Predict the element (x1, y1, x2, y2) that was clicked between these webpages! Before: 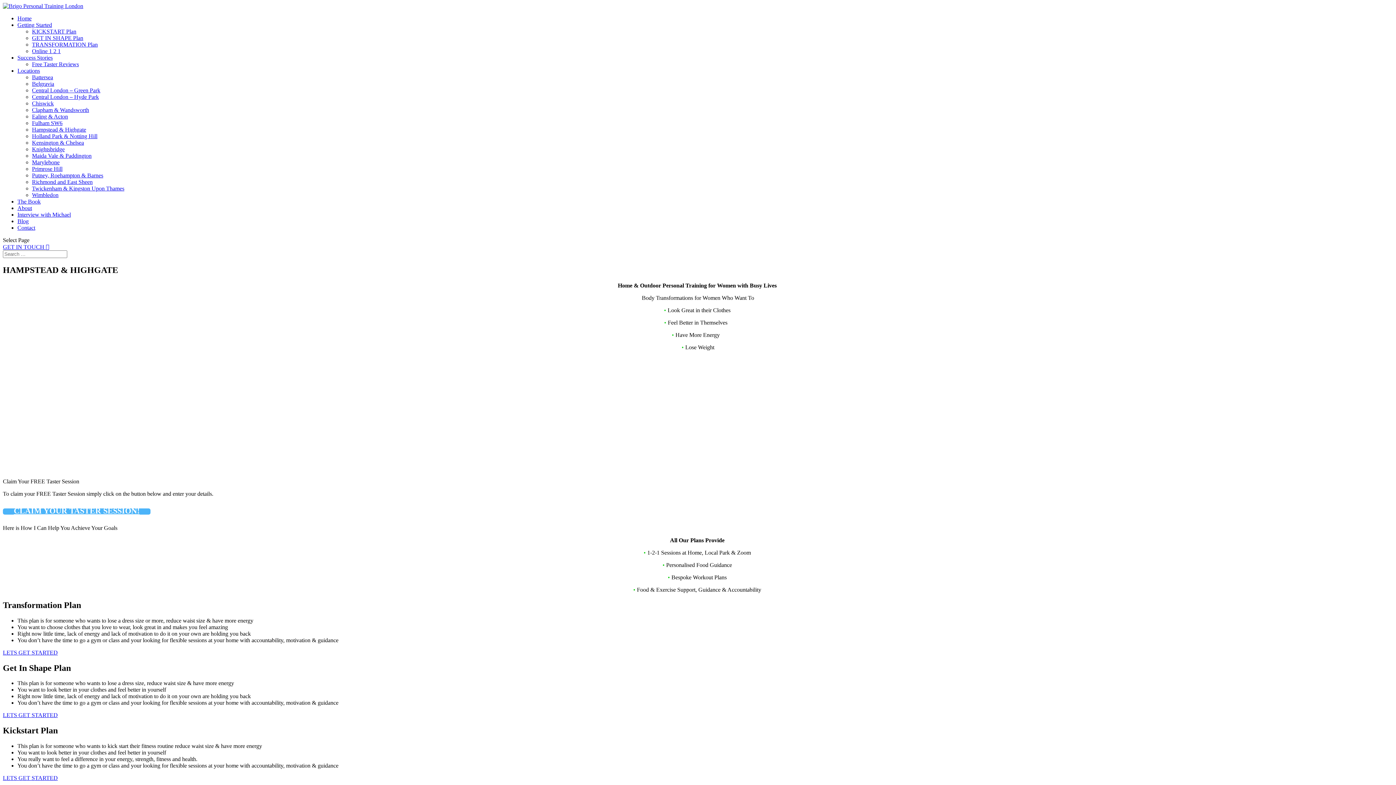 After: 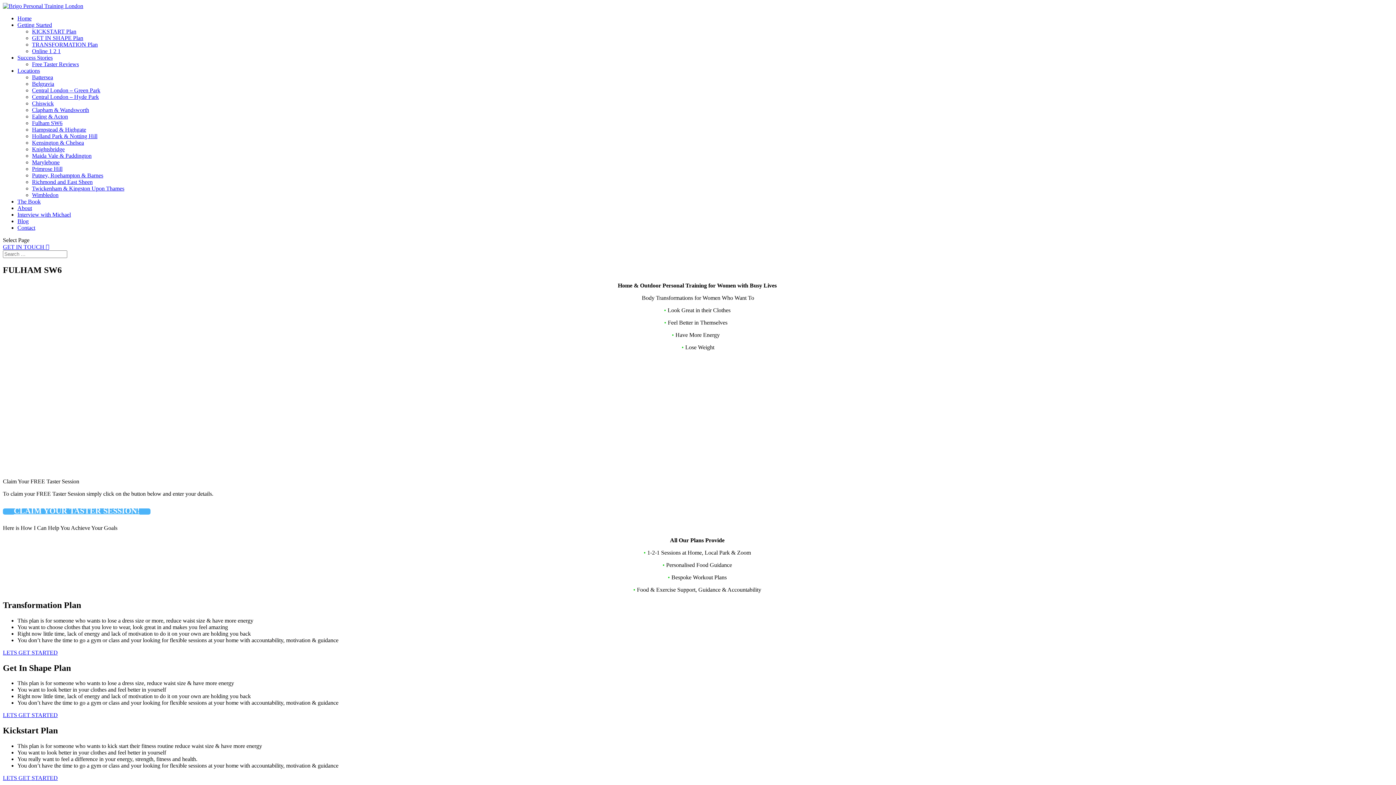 Action: bbox: (32, 120, 62, 126) label: Fulham SW6